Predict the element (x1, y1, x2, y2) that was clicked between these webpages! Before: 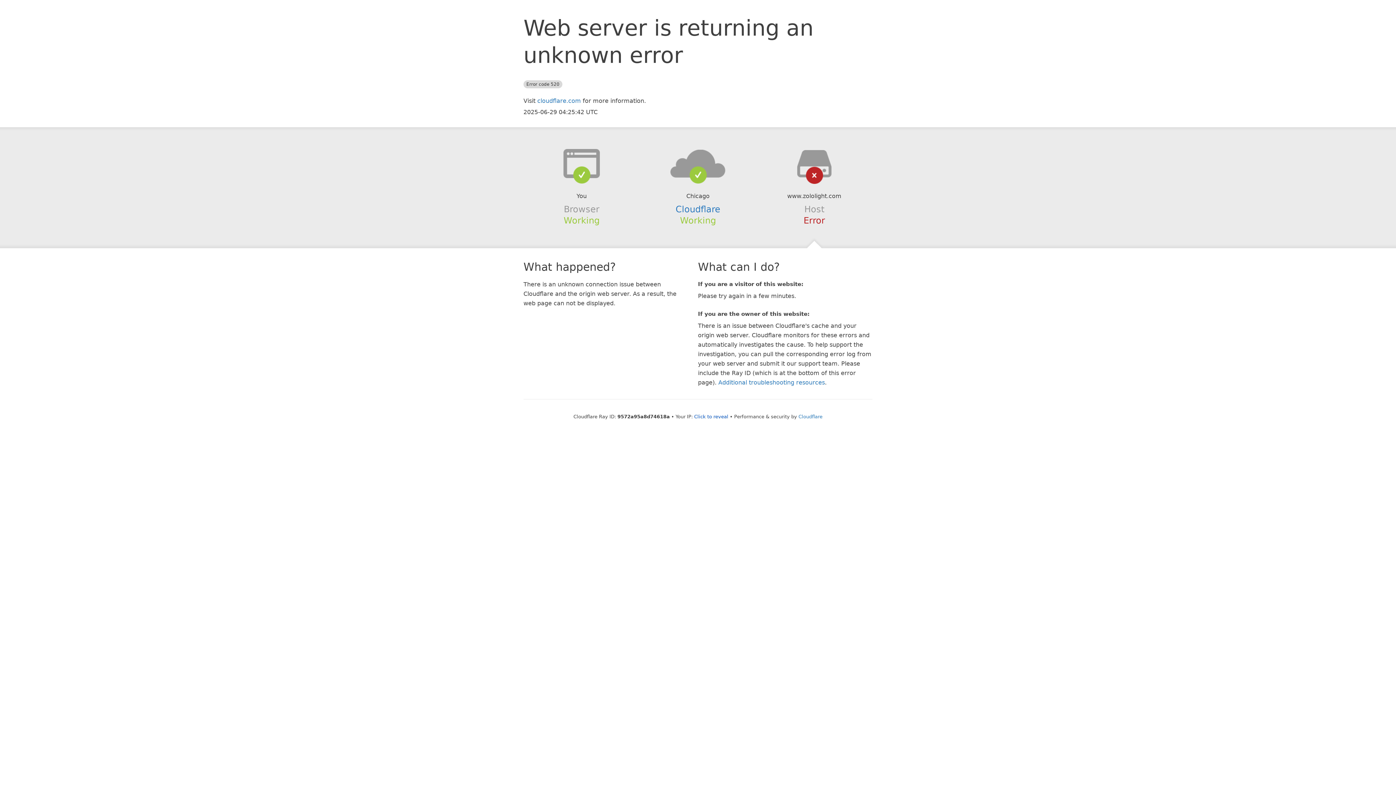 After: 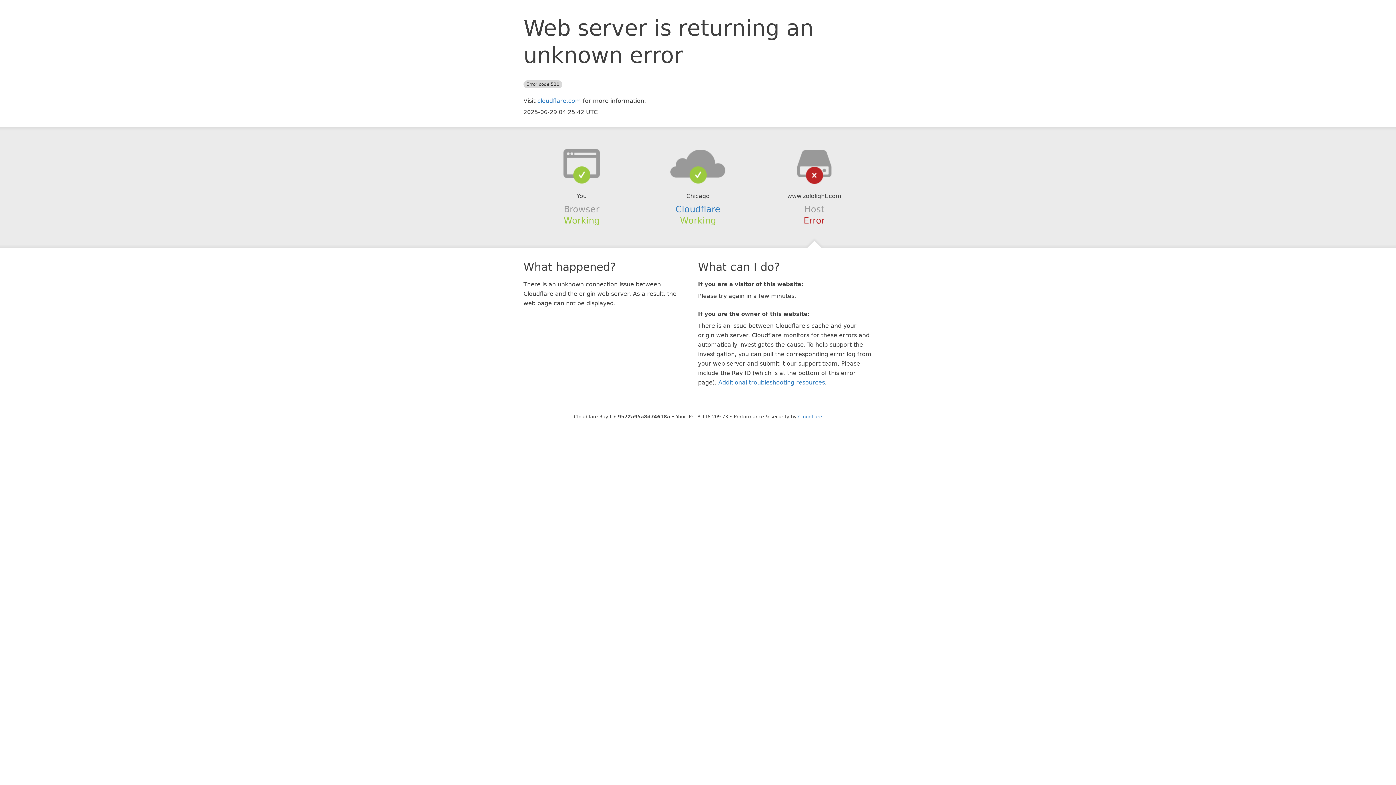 Action: label: Click to reveal bbox: (694, 414, 728, 419)